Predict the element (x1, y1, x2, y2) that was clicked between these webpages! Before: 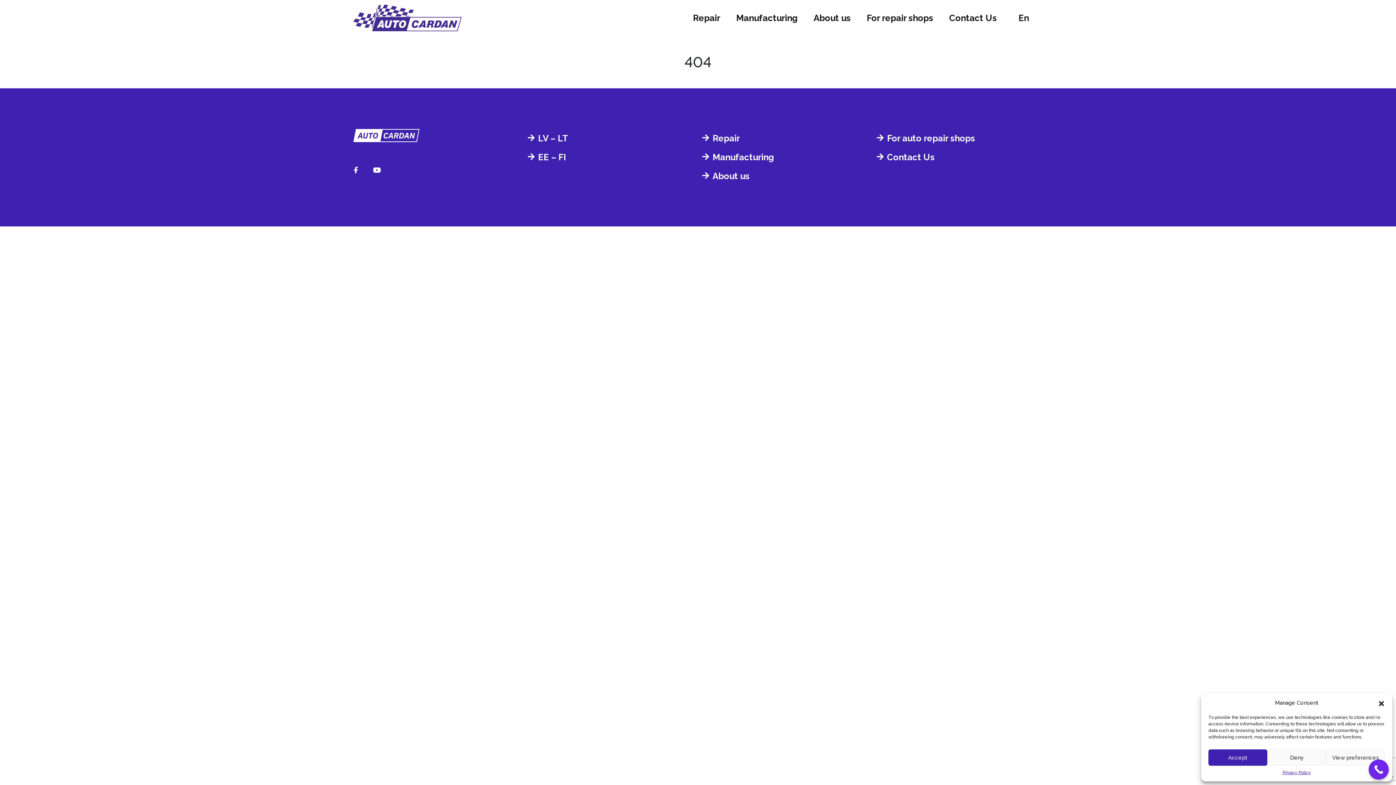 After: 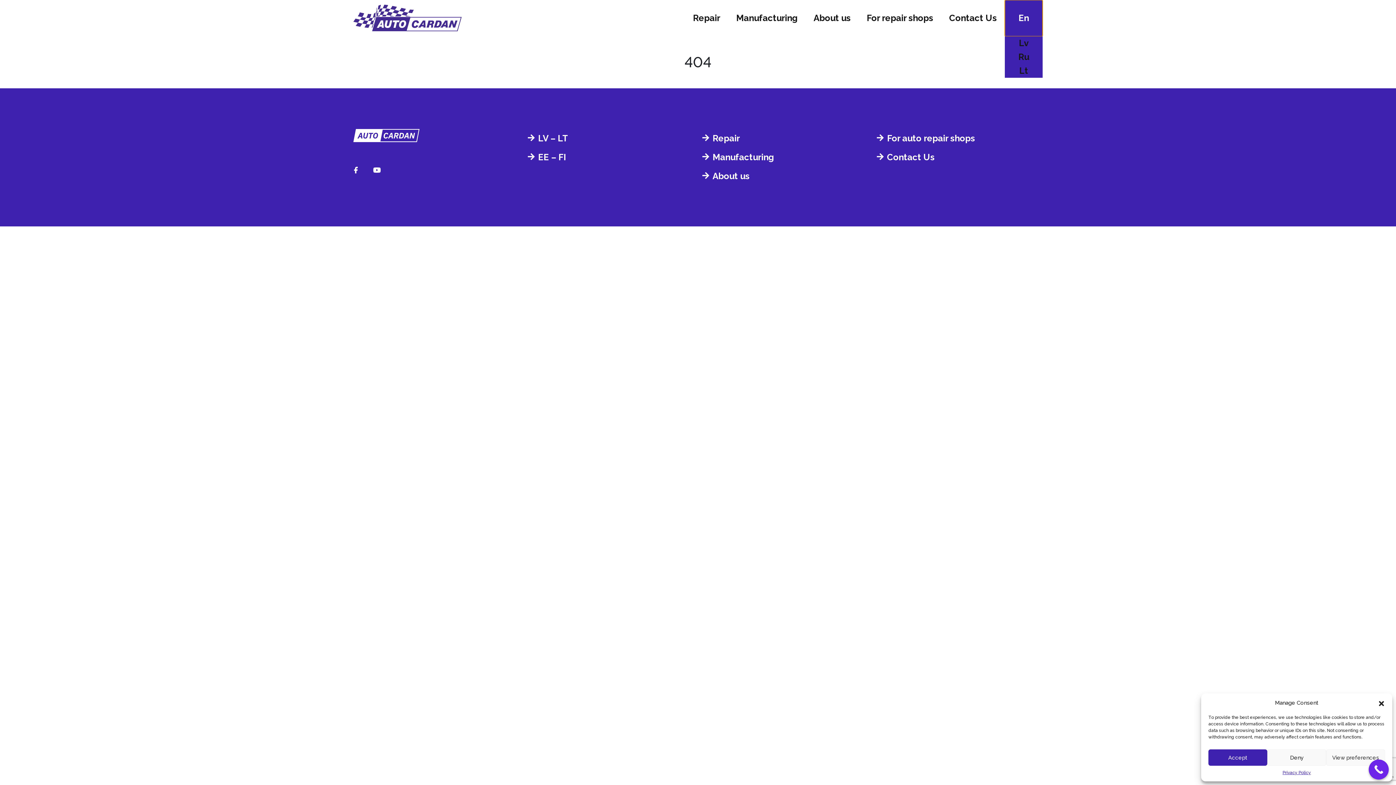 Action: label: En bbox: (1005, 0, 1042, 36)